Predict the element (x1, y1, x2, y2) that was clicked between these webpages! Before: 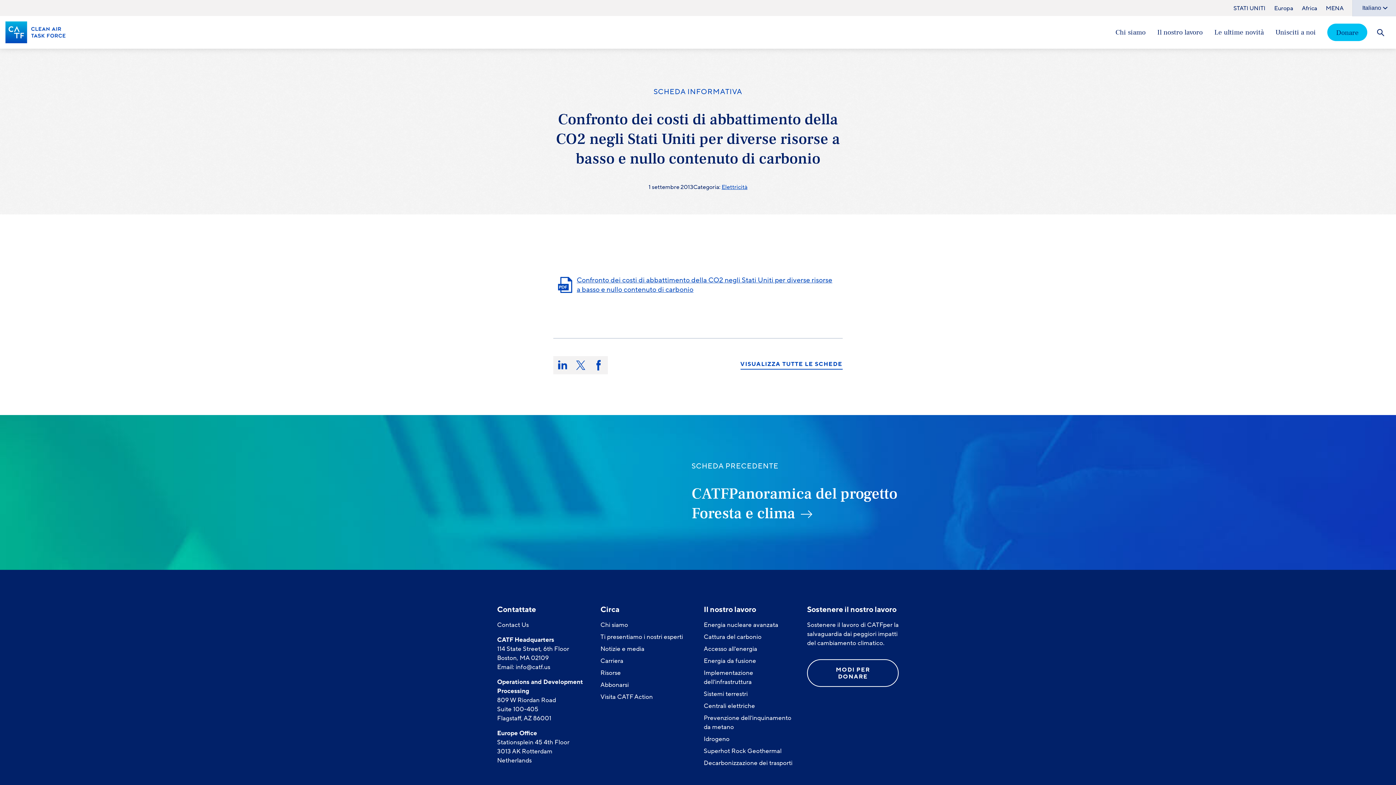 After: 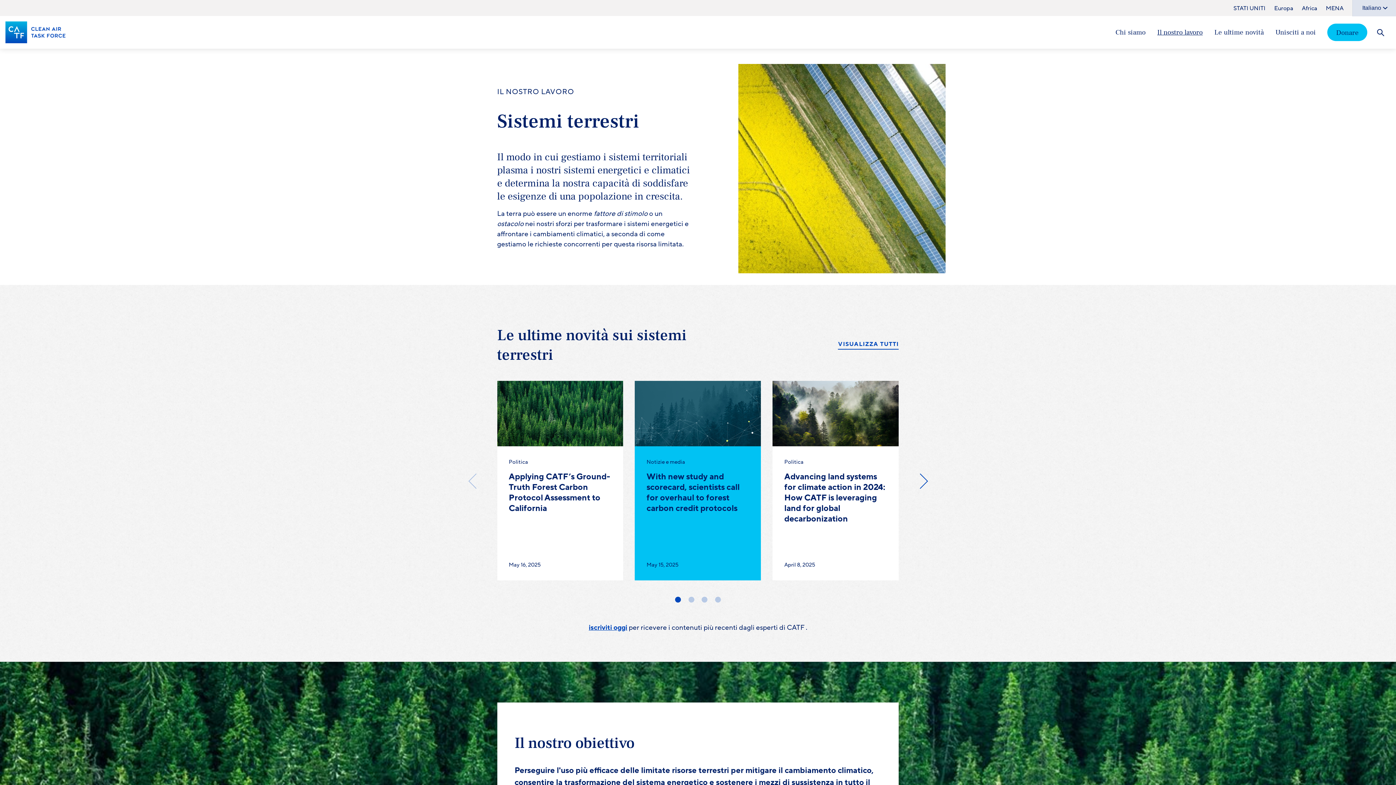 Action: bbox: (703, 690, 747, 698) label: Sistemi terrestri